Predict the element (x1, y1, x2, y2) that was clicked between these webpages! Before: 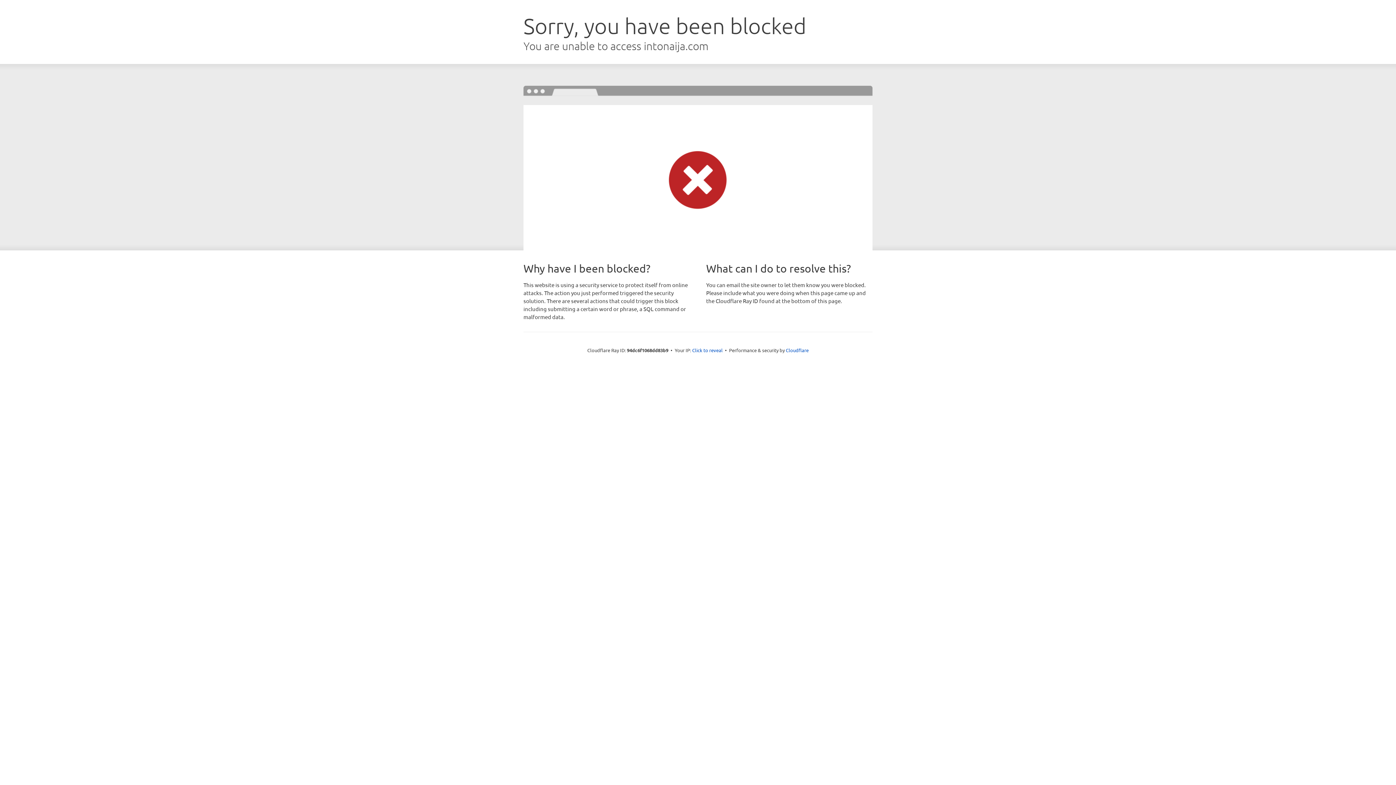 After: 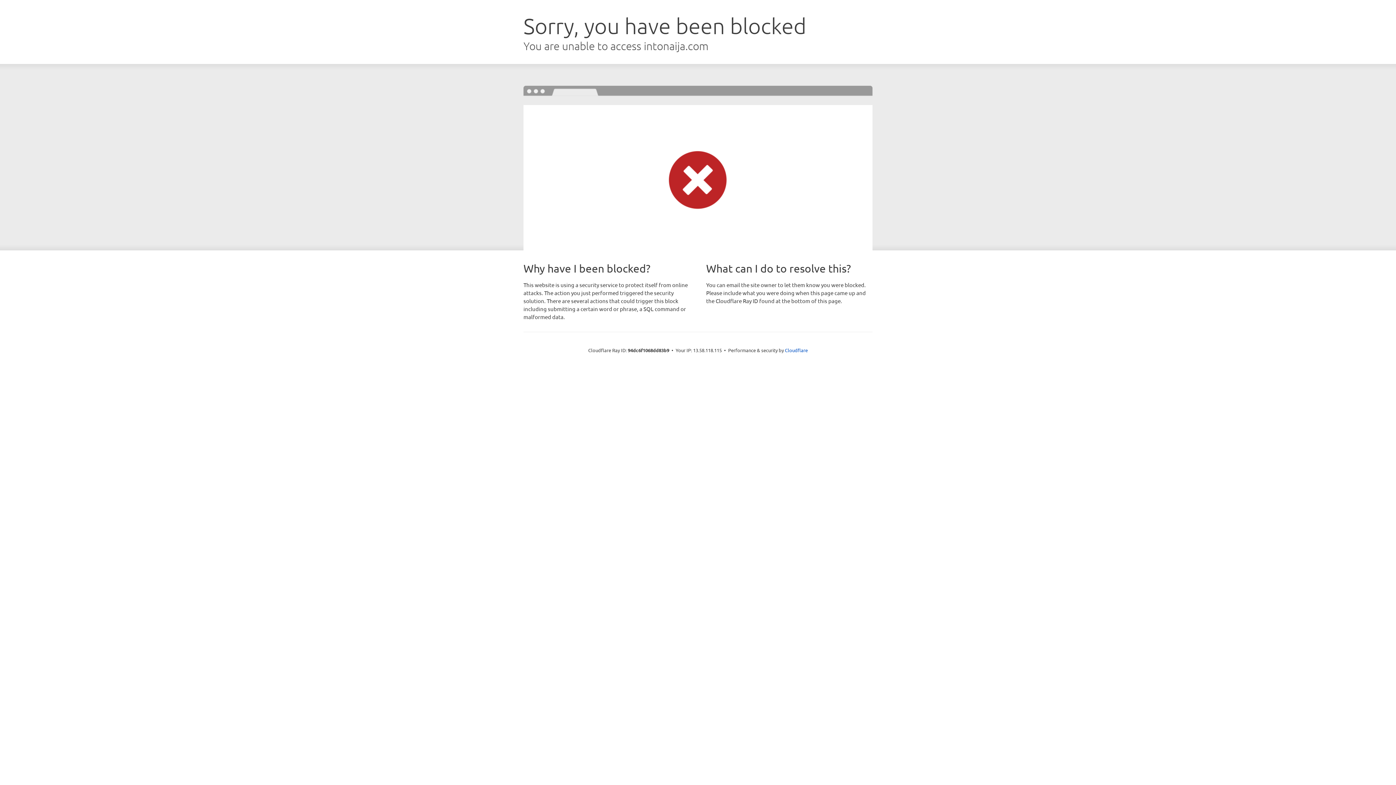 Action: label: Click to reveal bbox: (692, 346, 722, 353)